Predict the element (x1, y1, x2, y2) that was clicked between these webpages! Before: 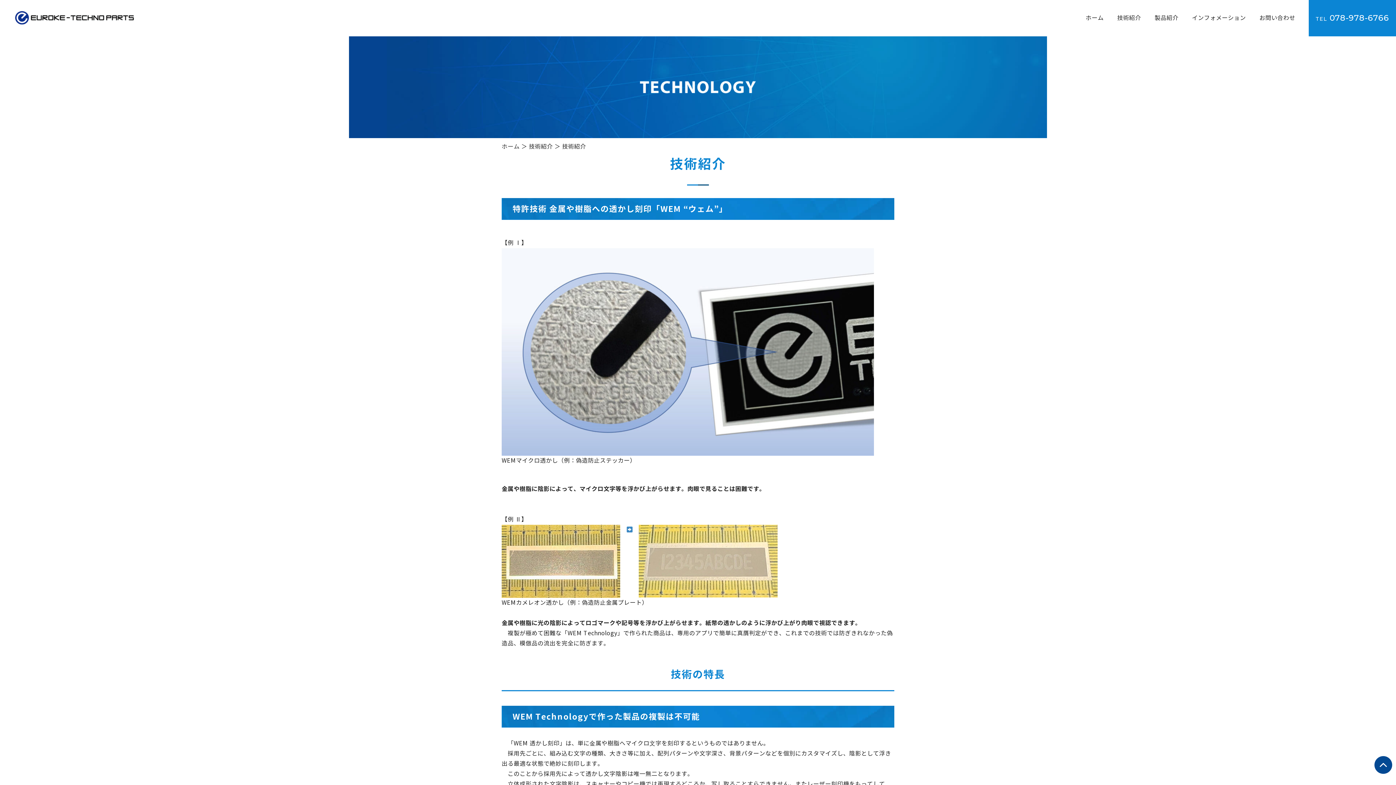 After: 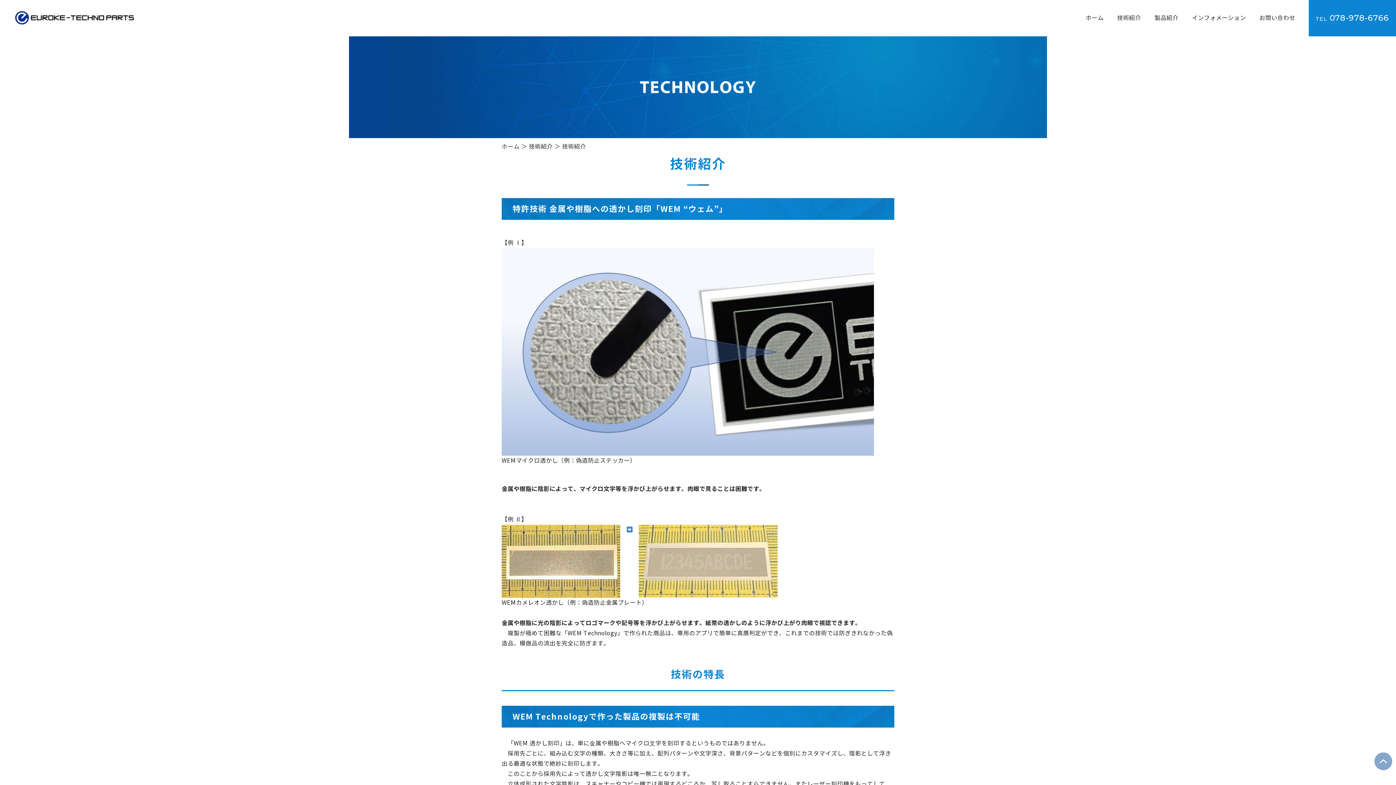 Action: bbox: (1374, 756, 1392, 774)